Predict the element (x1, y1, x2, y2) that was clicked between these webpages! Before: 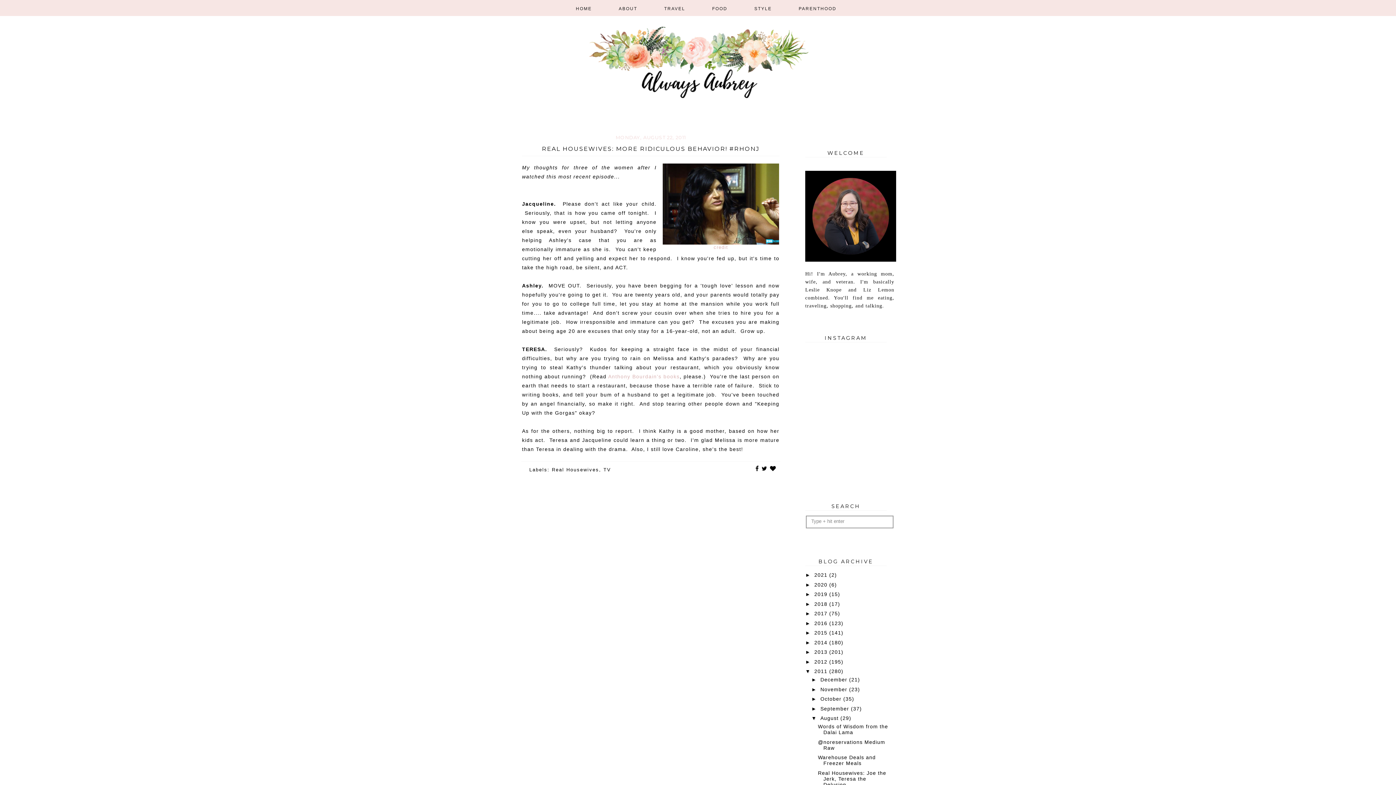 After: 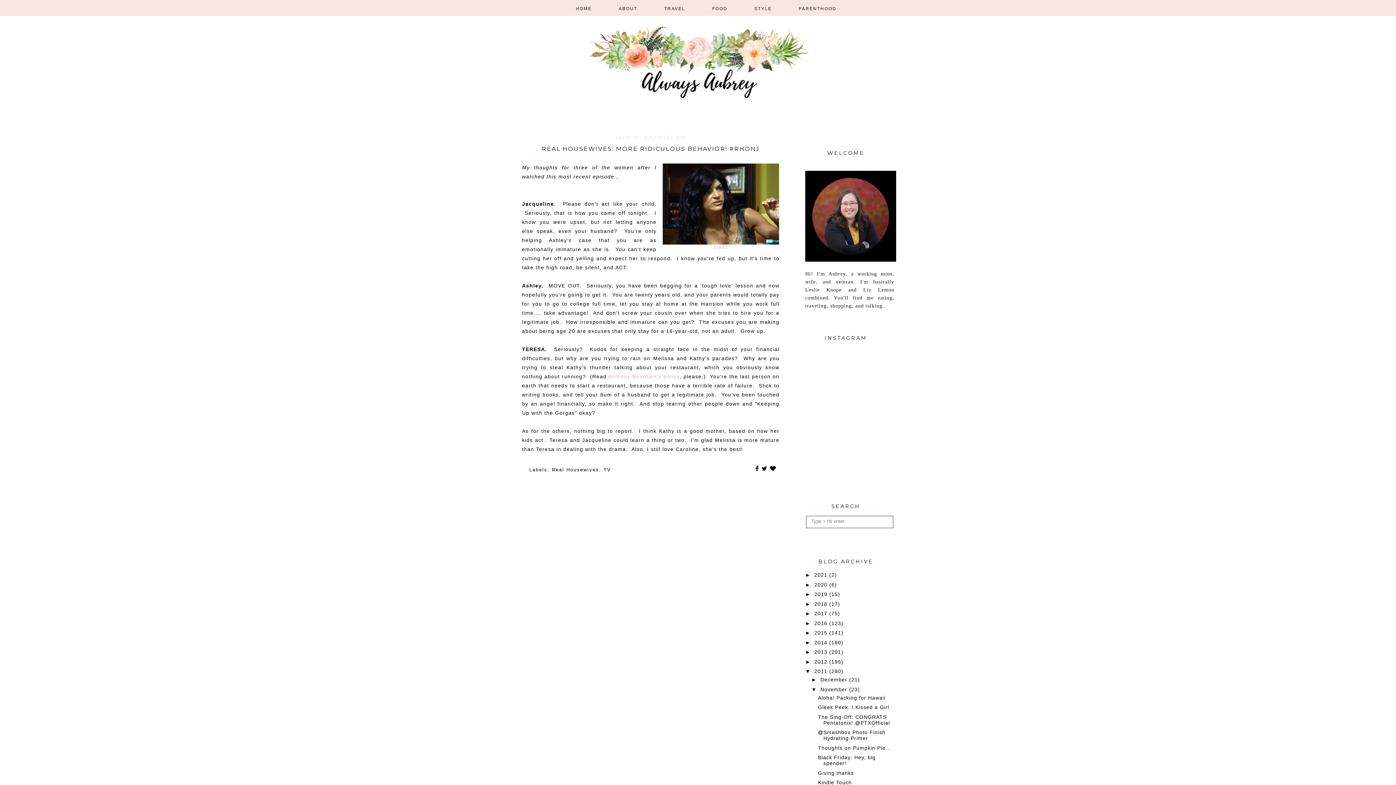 Action: label: ►   bbox: (811, 686, 820, 692)